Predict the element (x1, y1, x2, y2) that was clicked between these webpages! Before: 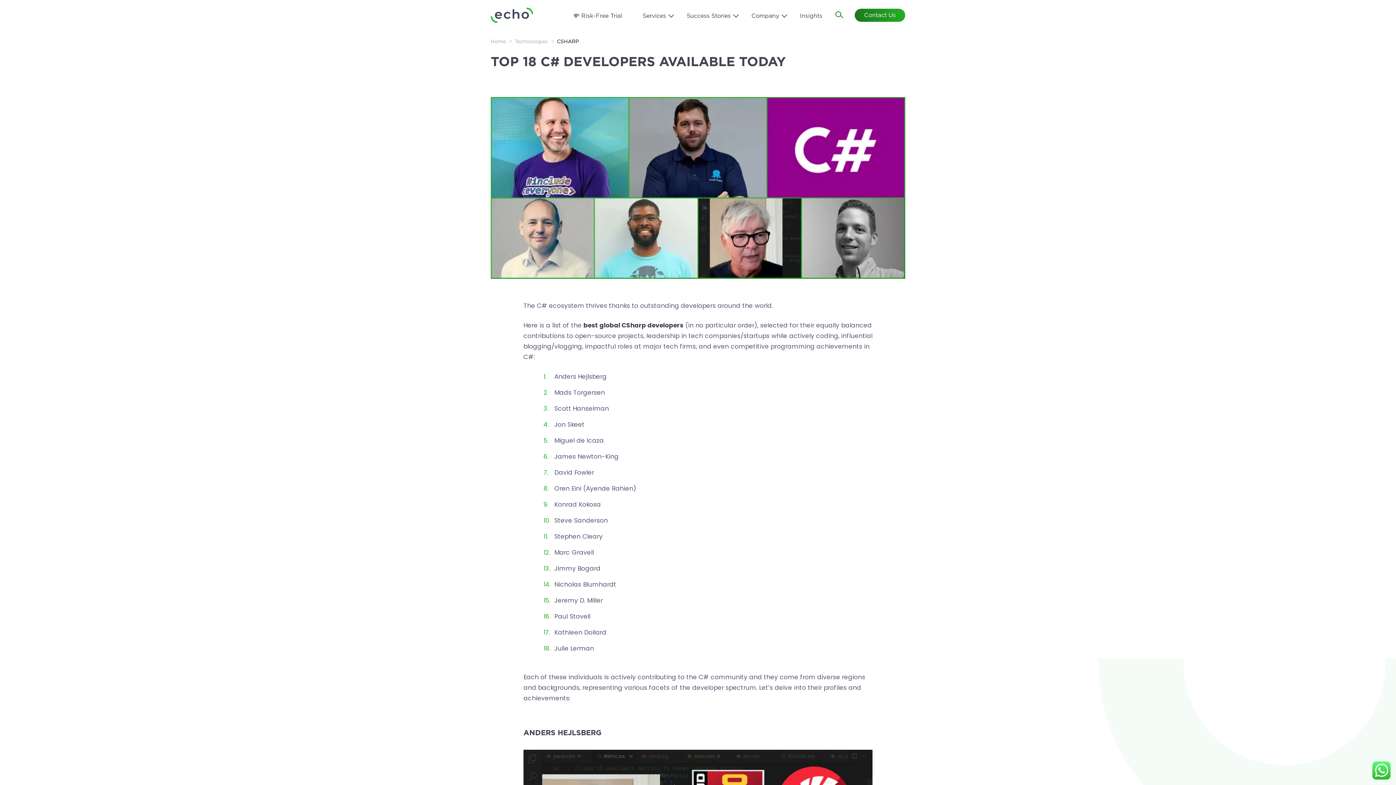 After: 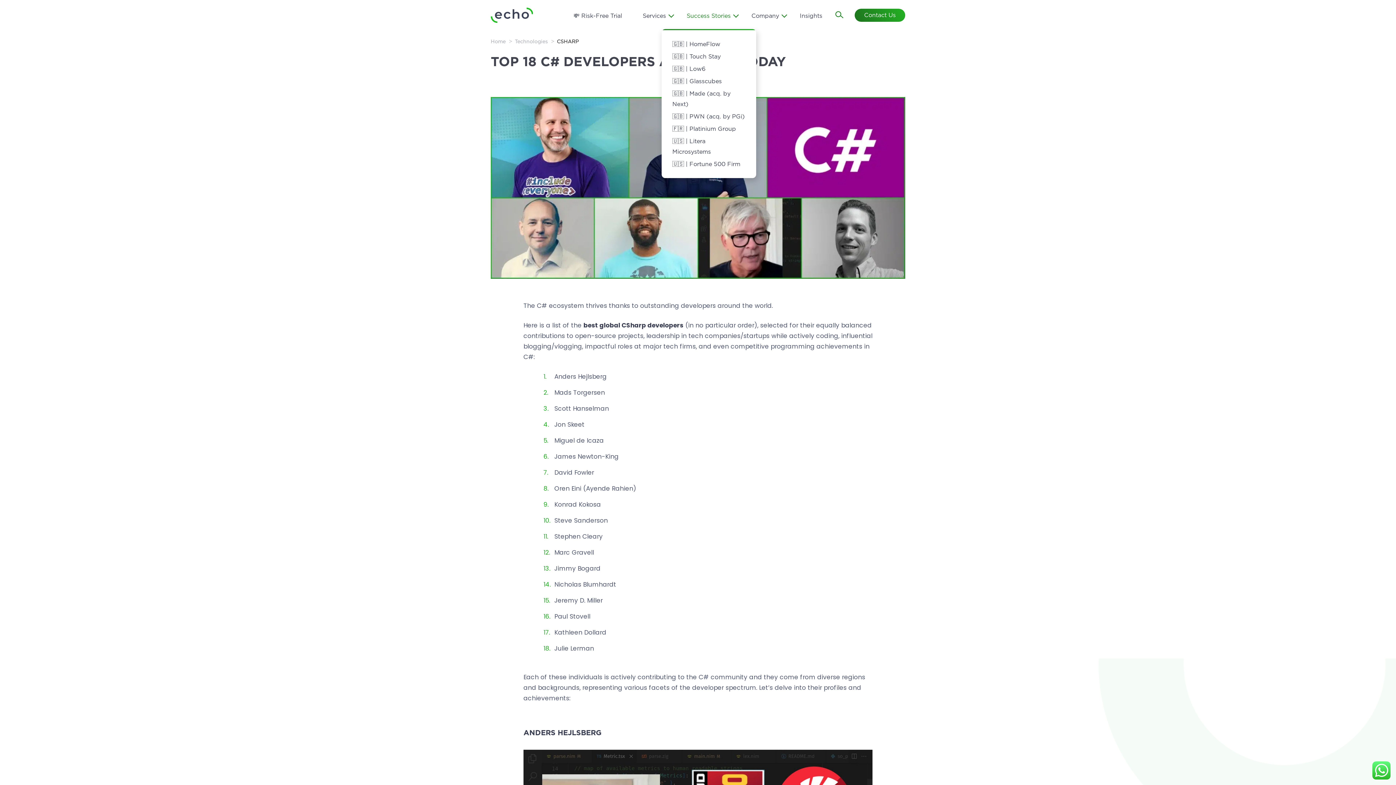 Action: label: Success Stories bbox: (686, 13, 730, 18)